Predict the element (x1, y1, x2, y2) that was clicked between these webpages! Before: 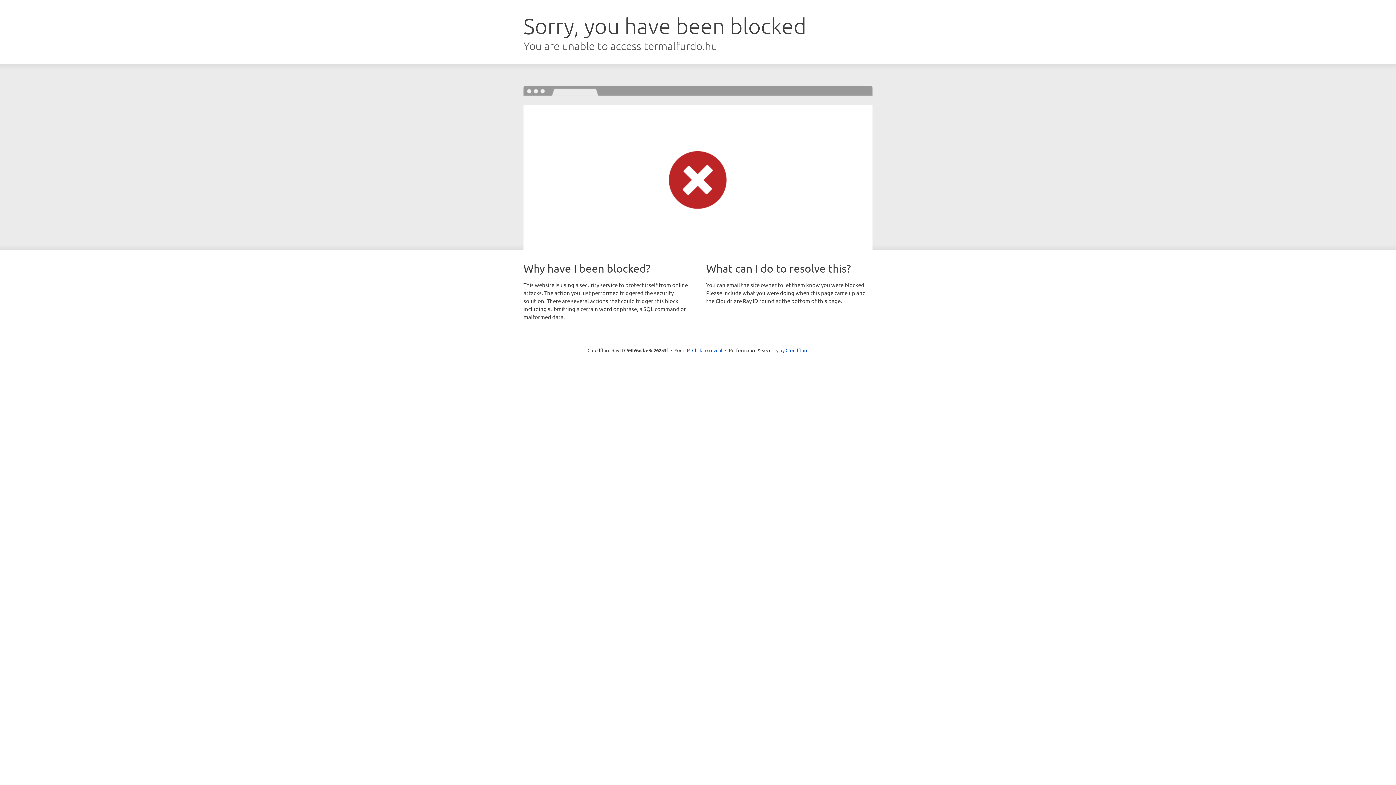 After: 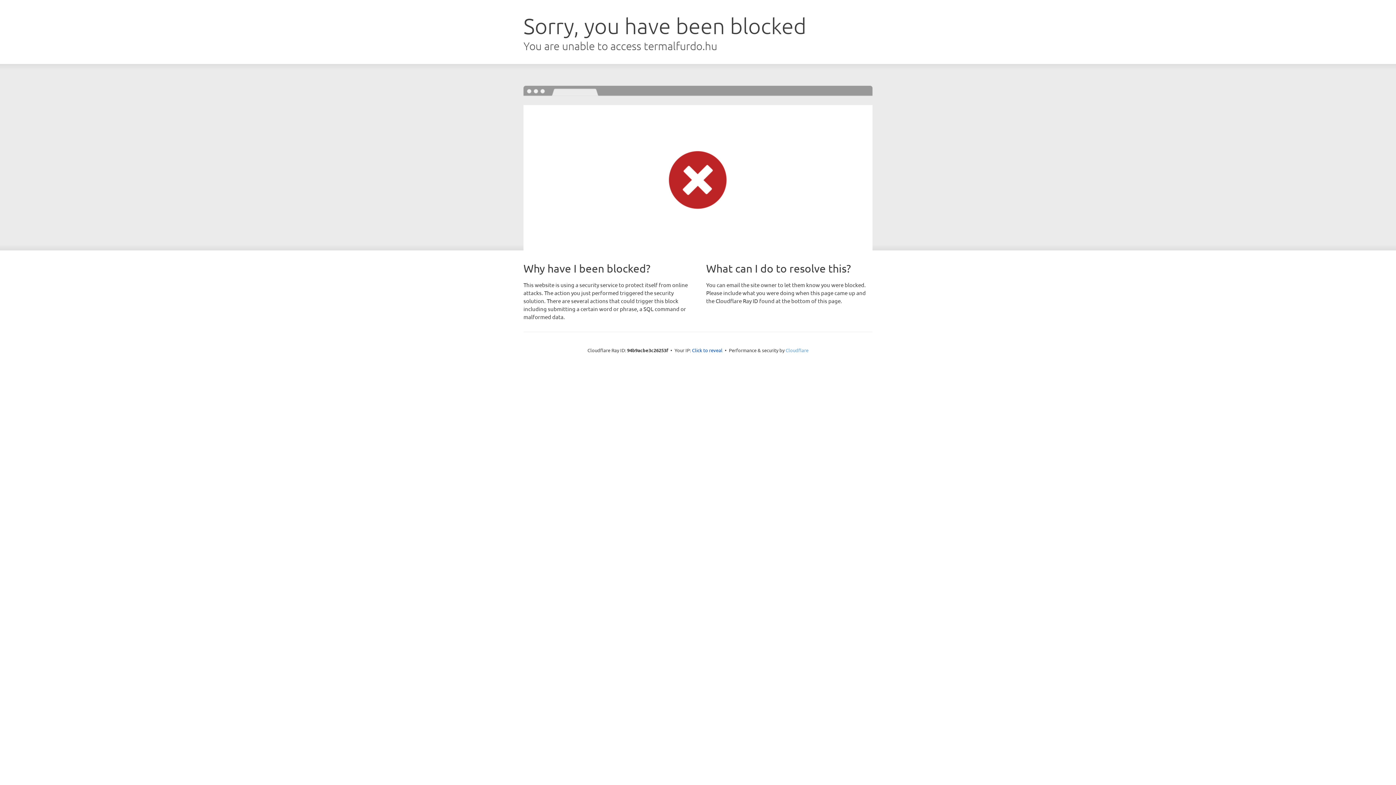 Action: label: Cloudflare bbox: (785, 347, 808, 353)